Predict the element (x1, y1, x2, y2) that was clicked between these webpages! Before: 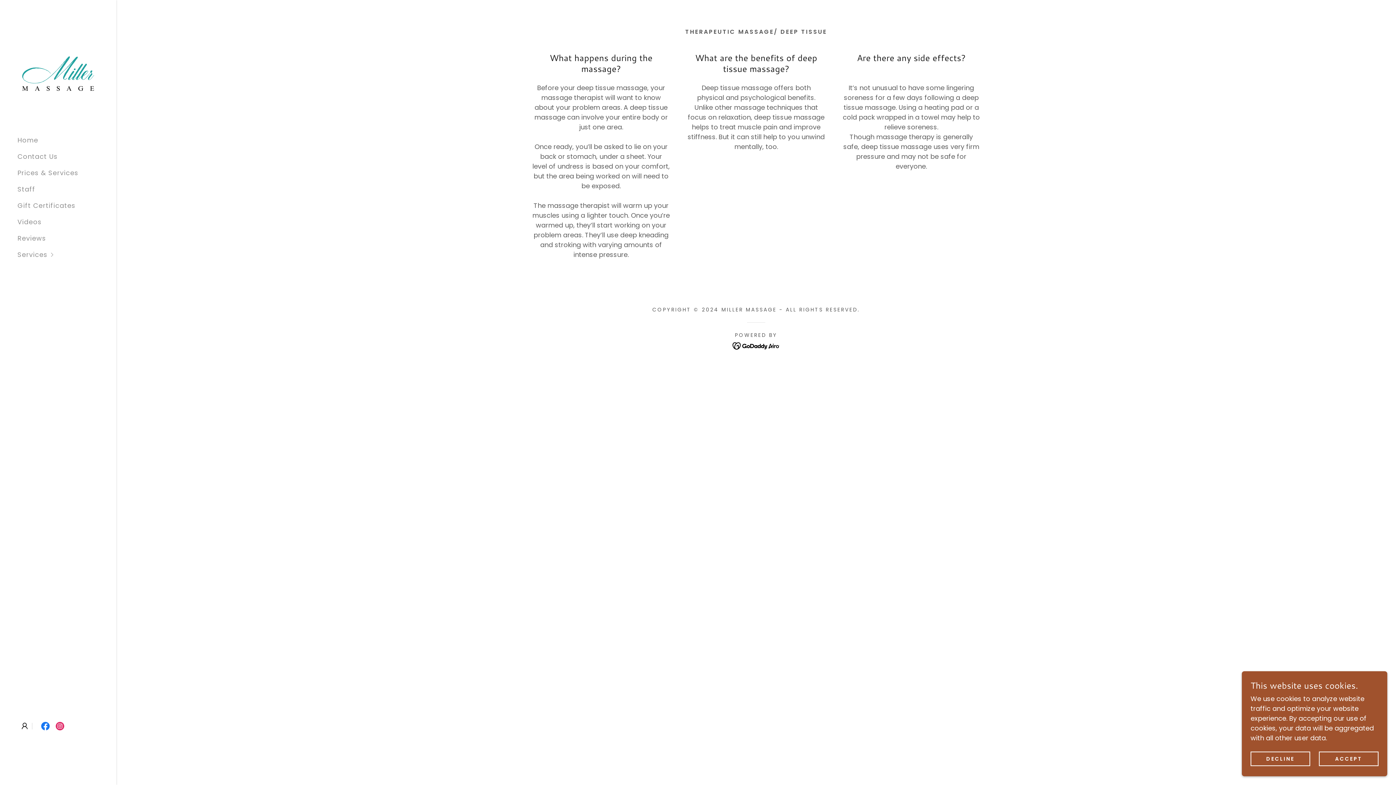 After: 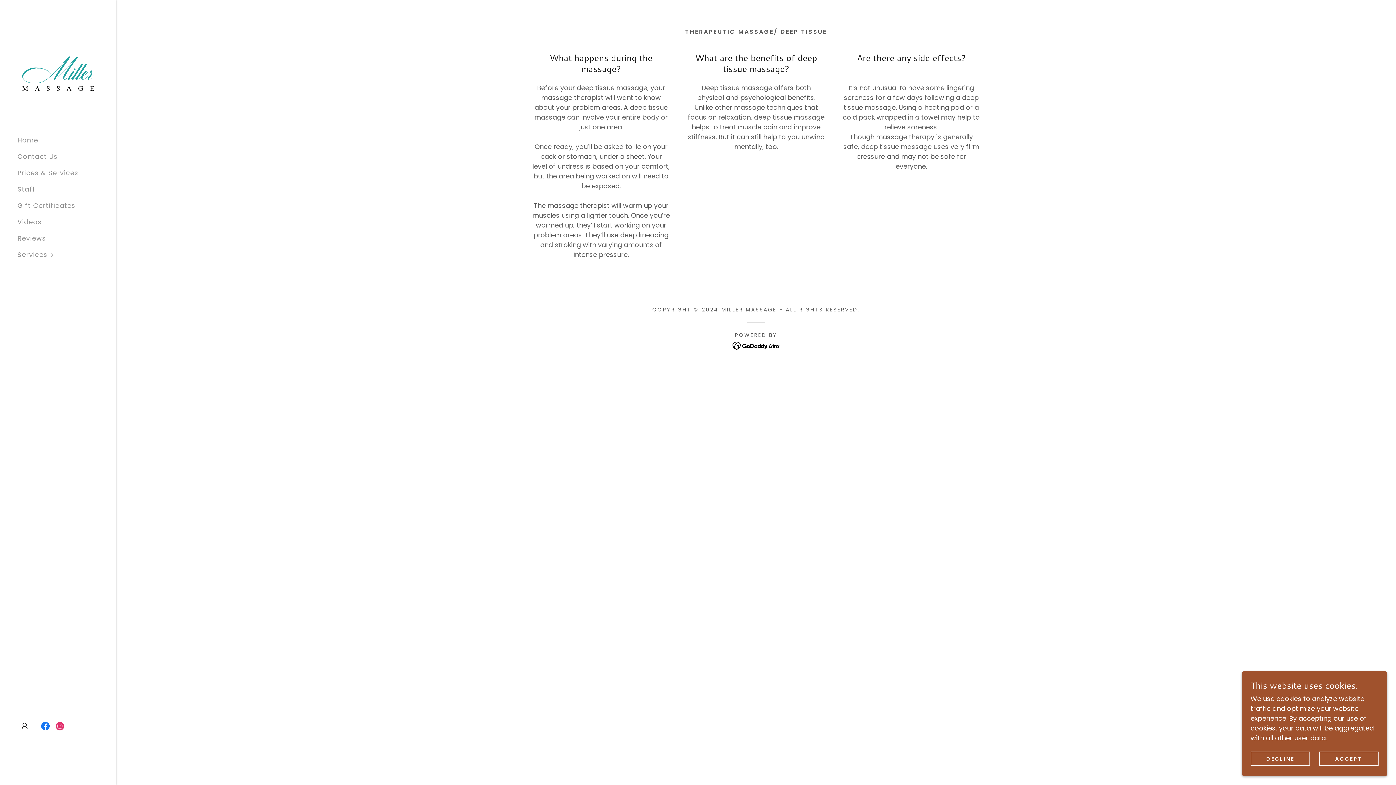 Action: bbox: (38, 719, 52, 733) label: Facebook